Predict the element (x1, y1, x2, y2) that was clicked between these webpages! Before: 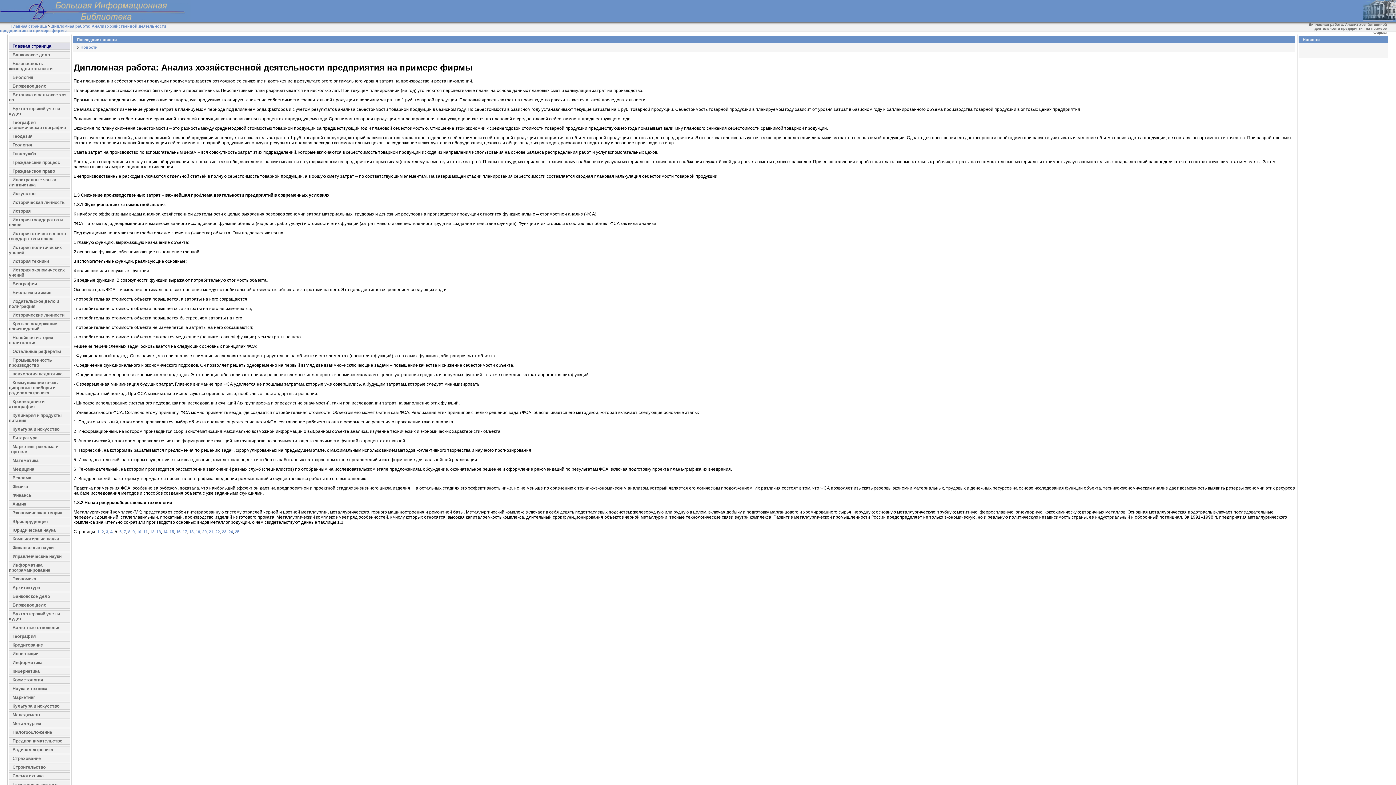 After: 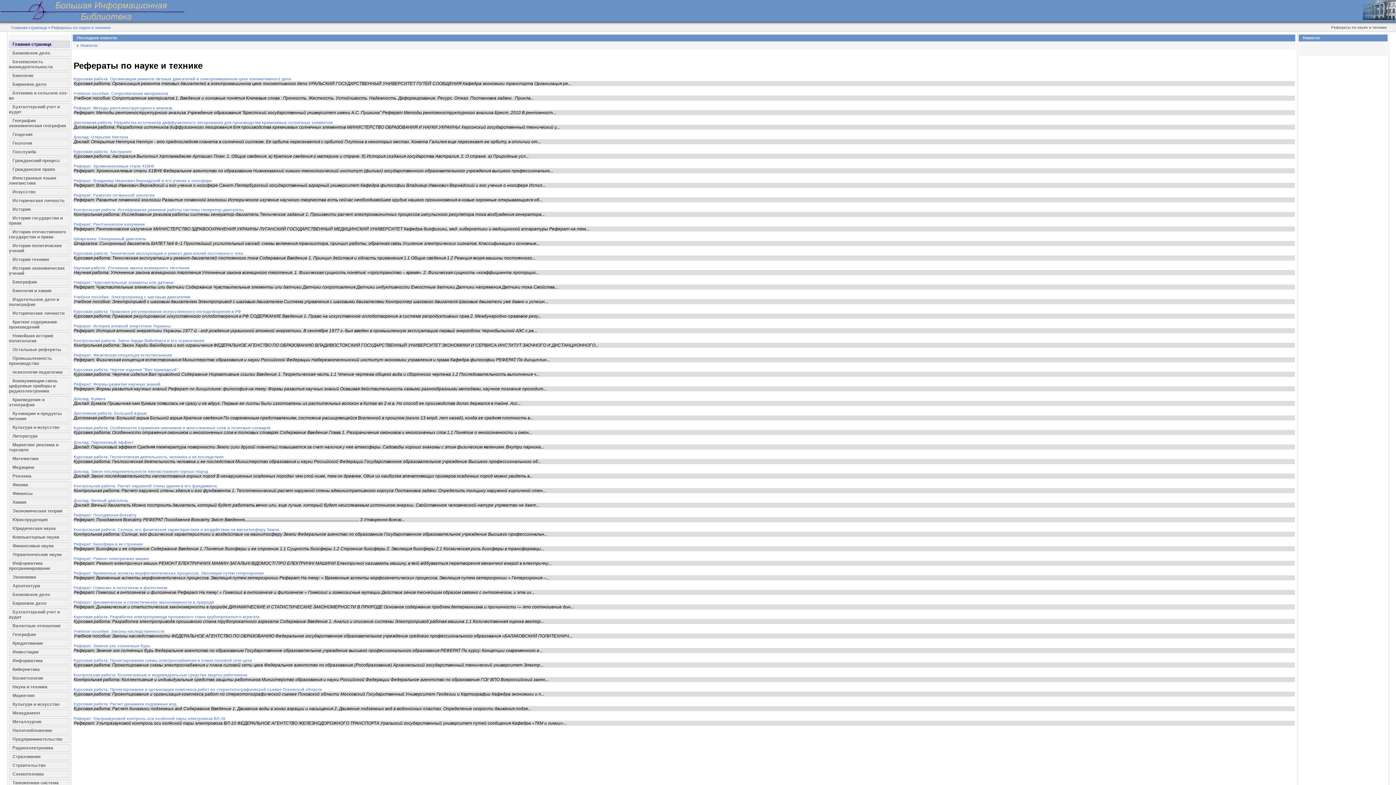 Action: label: Наука и техника bbox: (8, 685, 70, 692)